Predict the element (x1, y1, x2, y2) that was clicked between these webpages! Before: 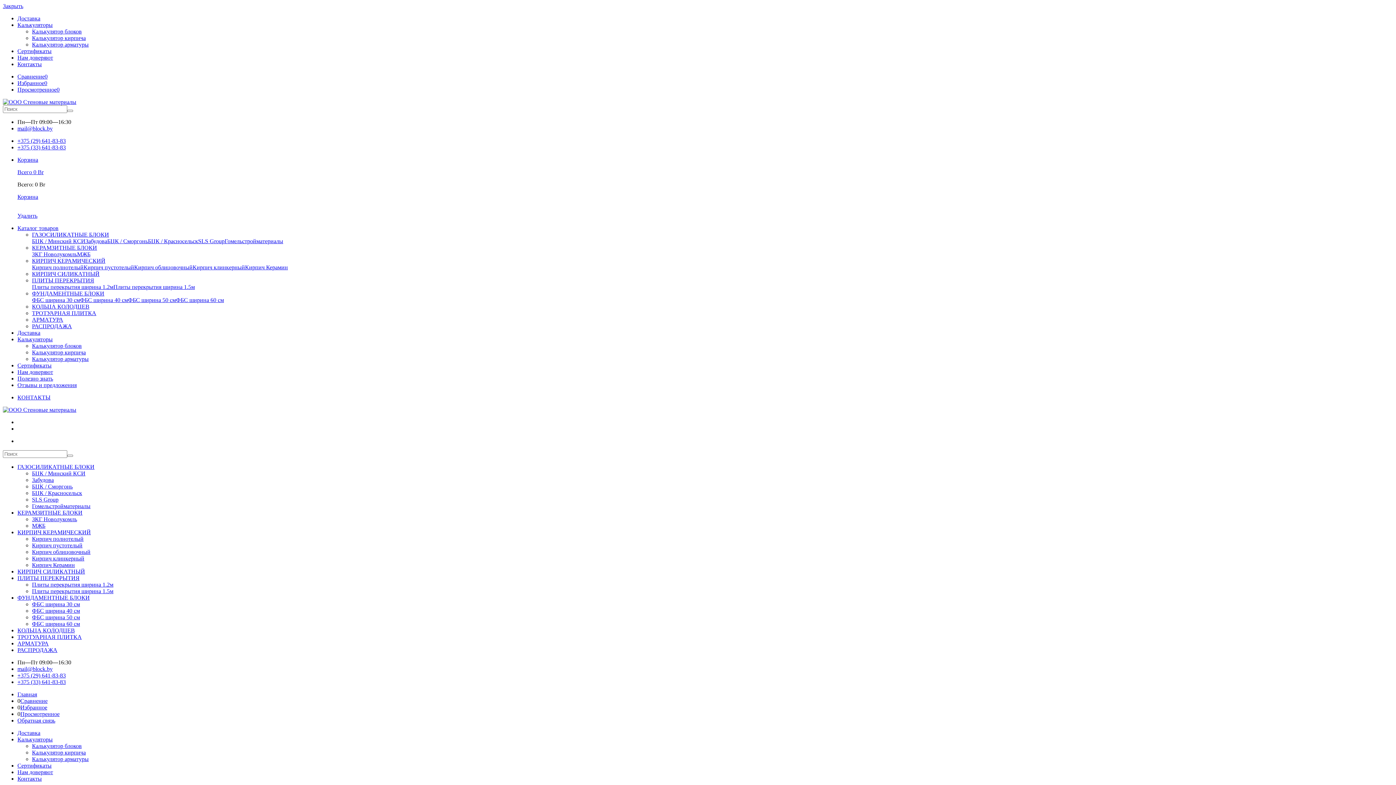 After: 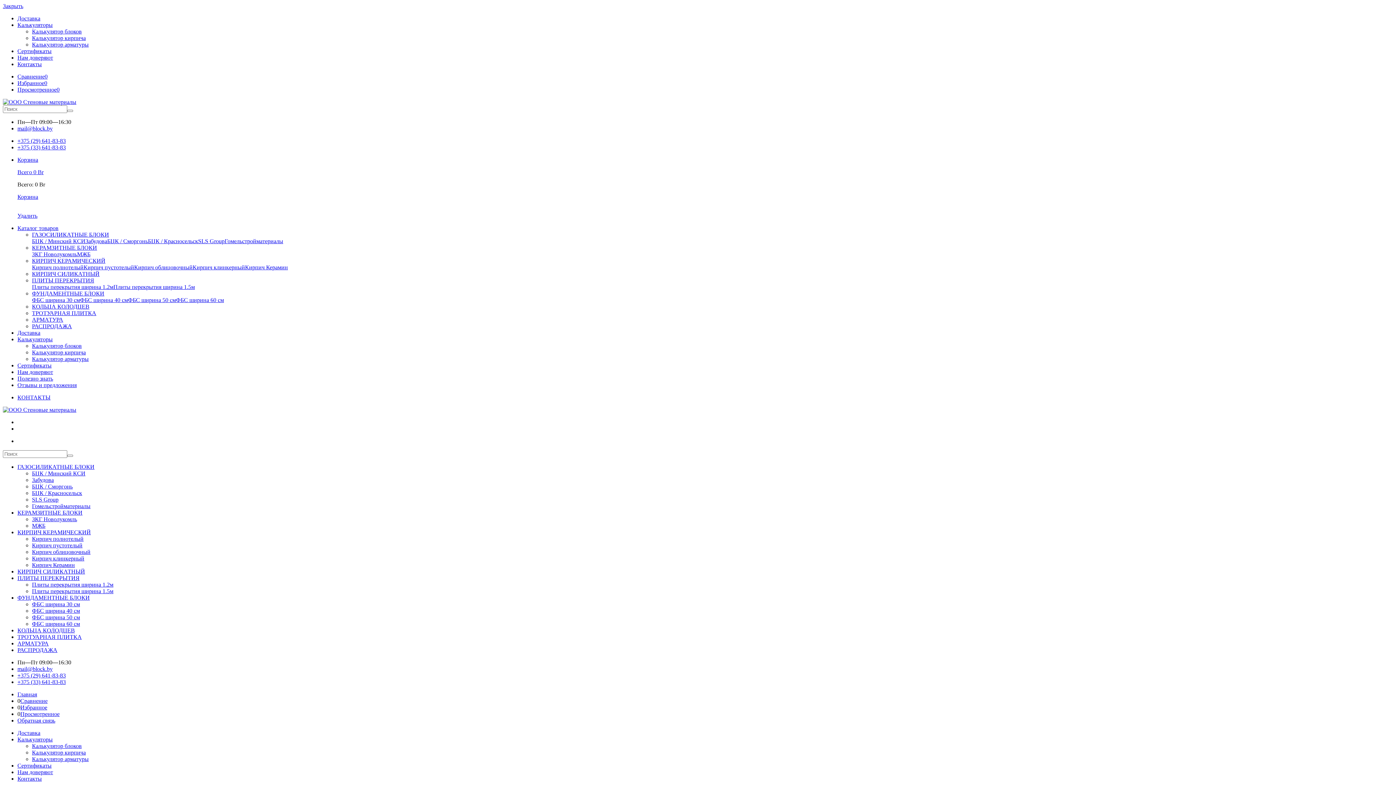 Action: bbox: (32, 522, 45, 529) label: МЖБ